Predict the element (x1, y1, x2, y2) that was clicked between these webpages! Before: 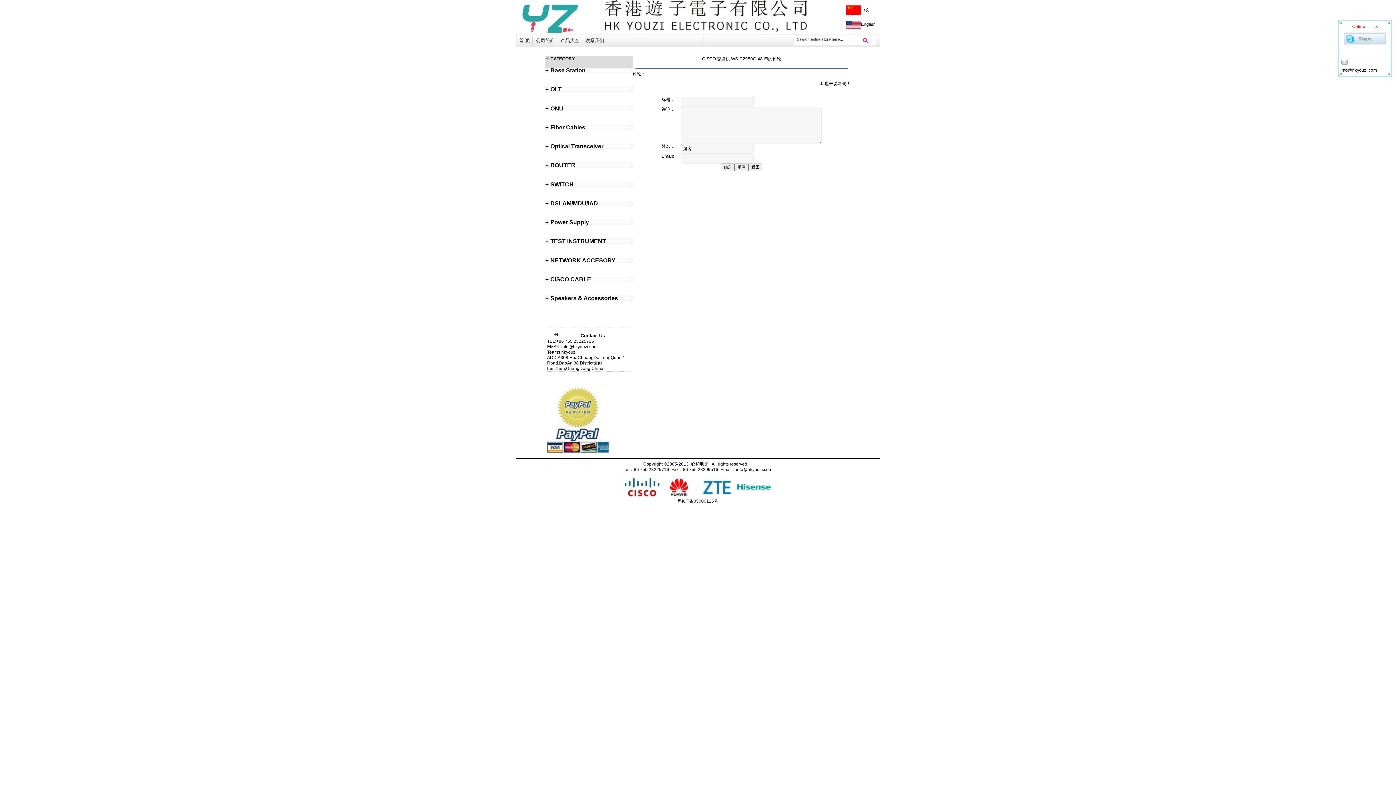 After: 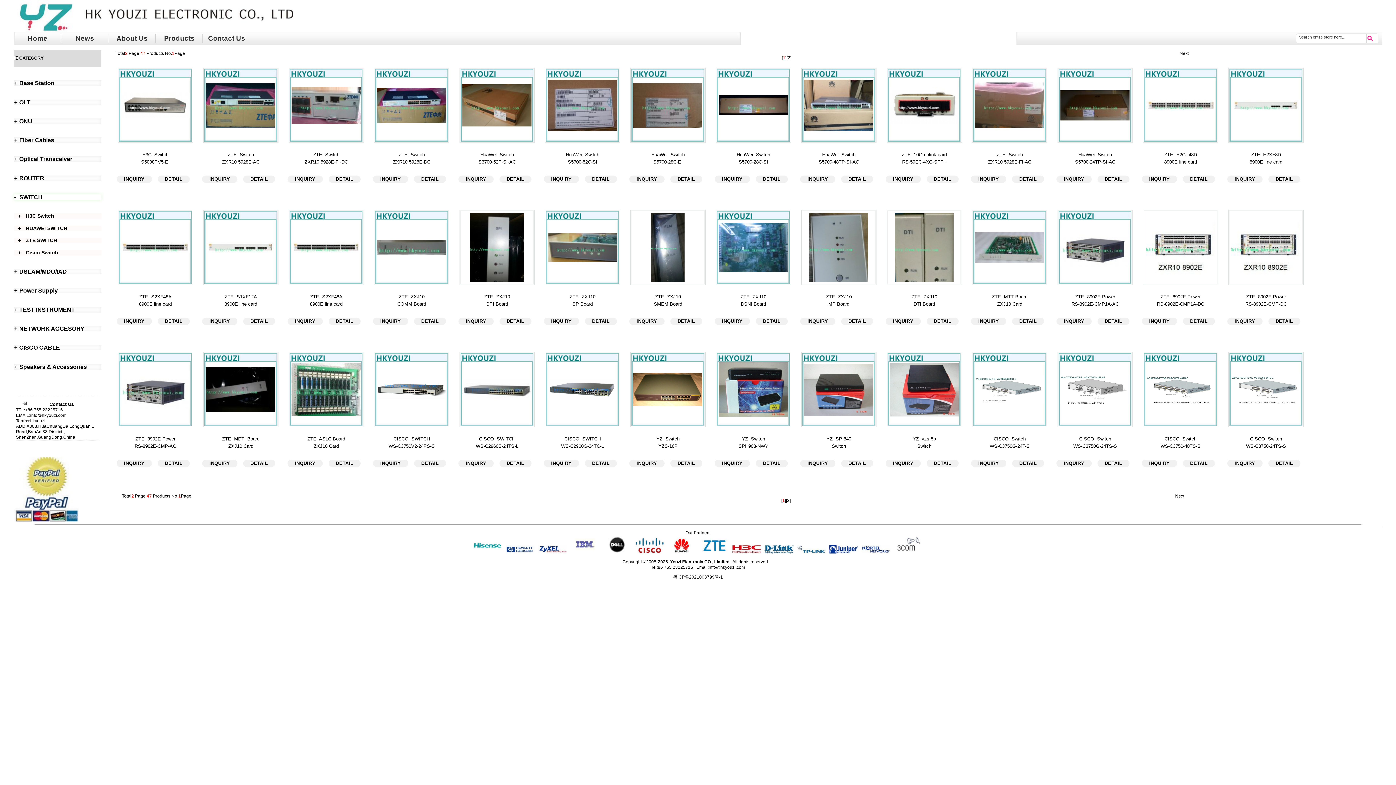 Action: bbox: (550, 181, 573, 187) label: +
SWITCH